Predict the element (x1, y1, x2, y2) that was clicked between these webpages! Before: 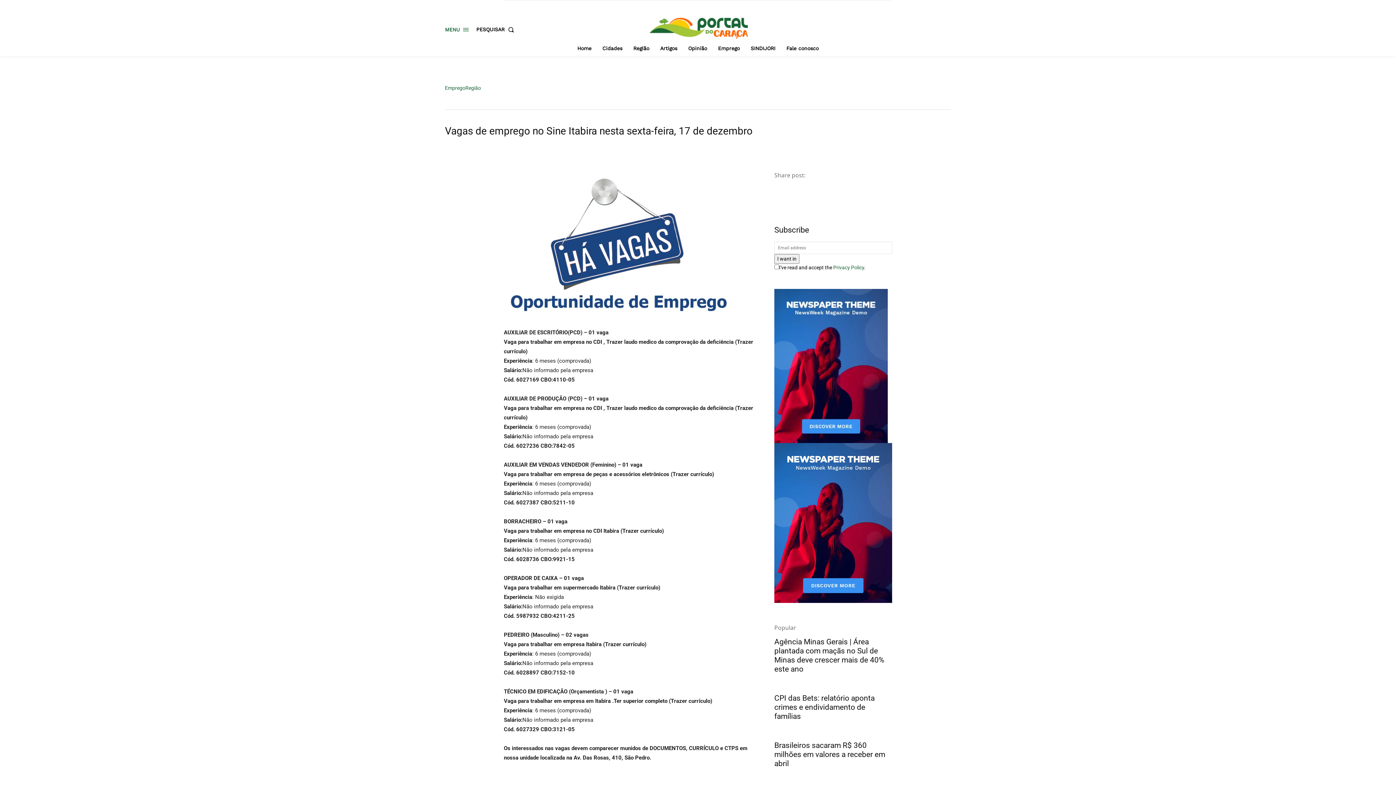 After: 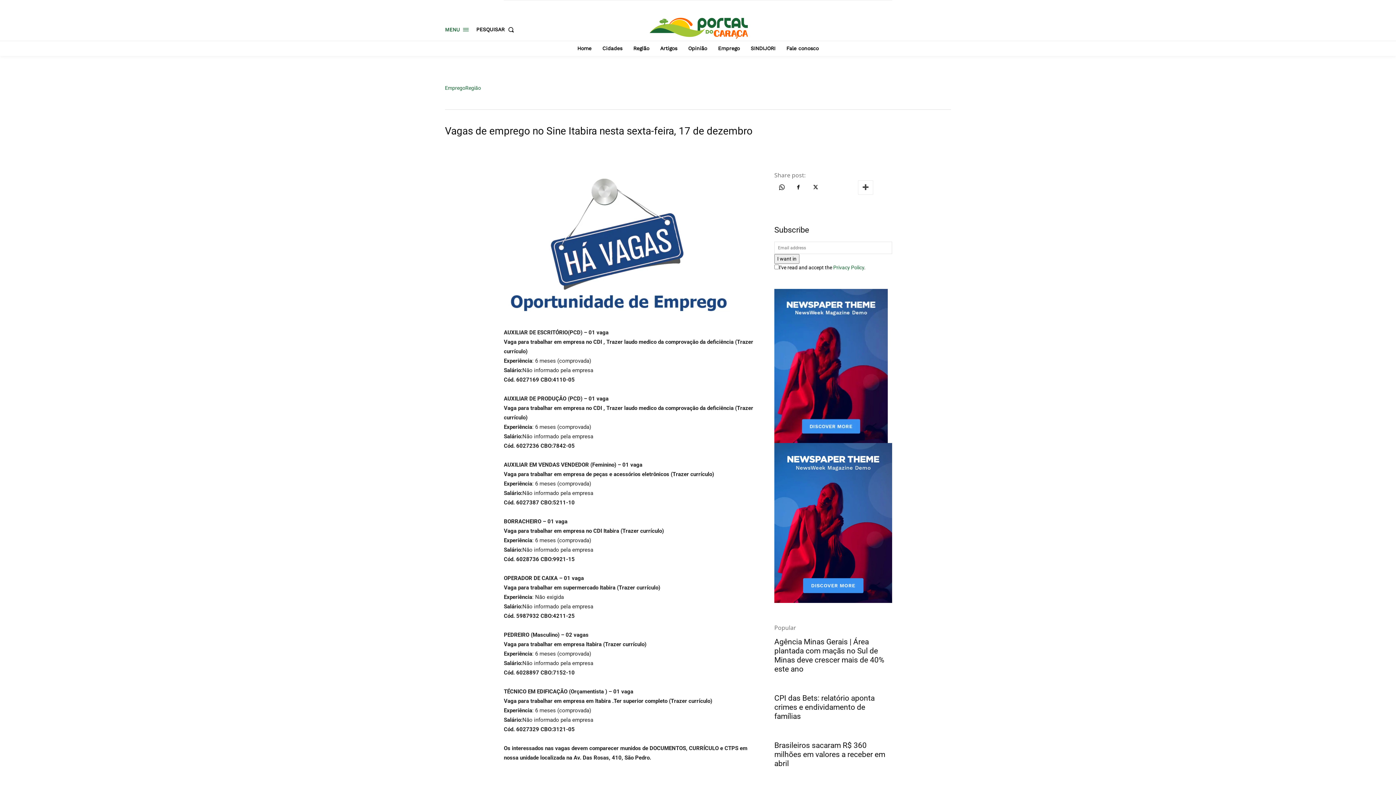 Action: bbox: (824, 180, 839, 194)